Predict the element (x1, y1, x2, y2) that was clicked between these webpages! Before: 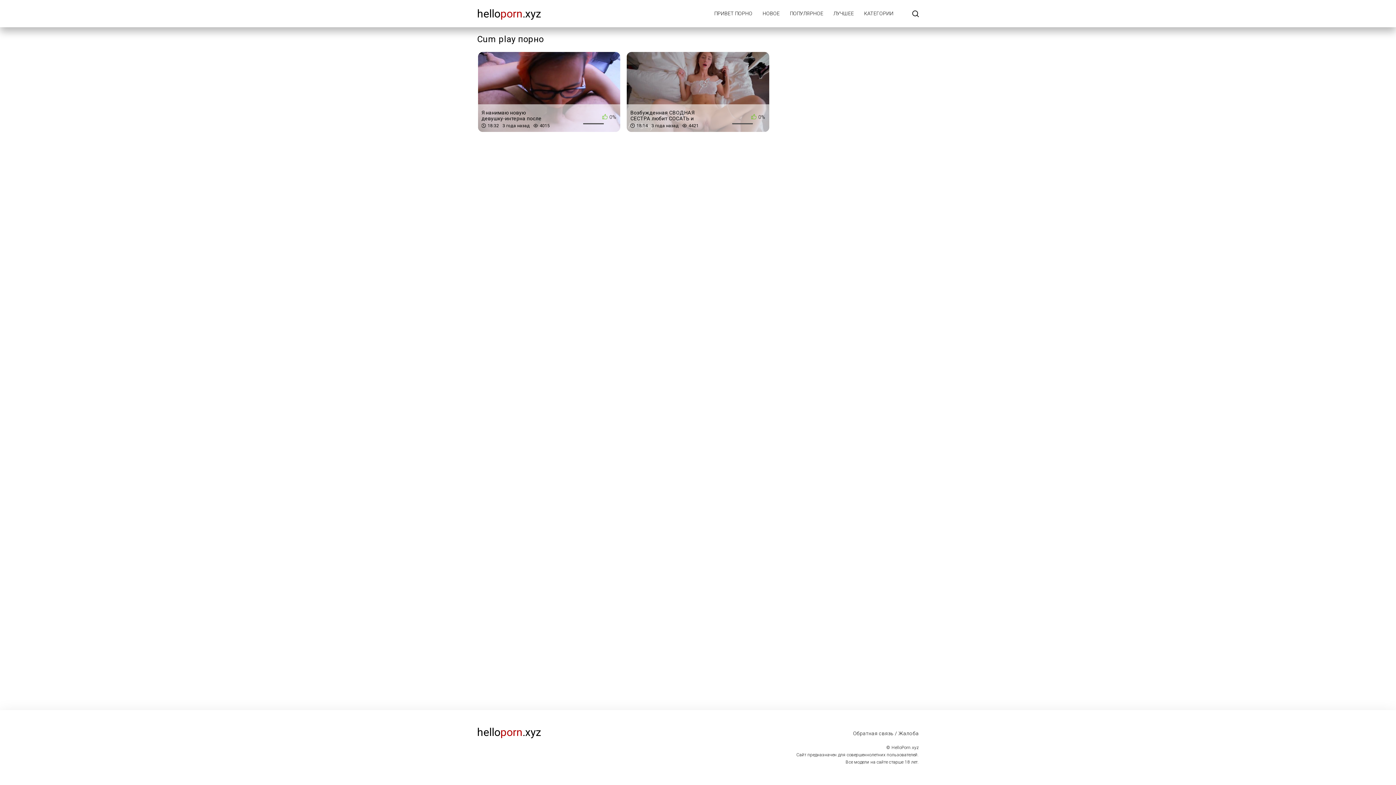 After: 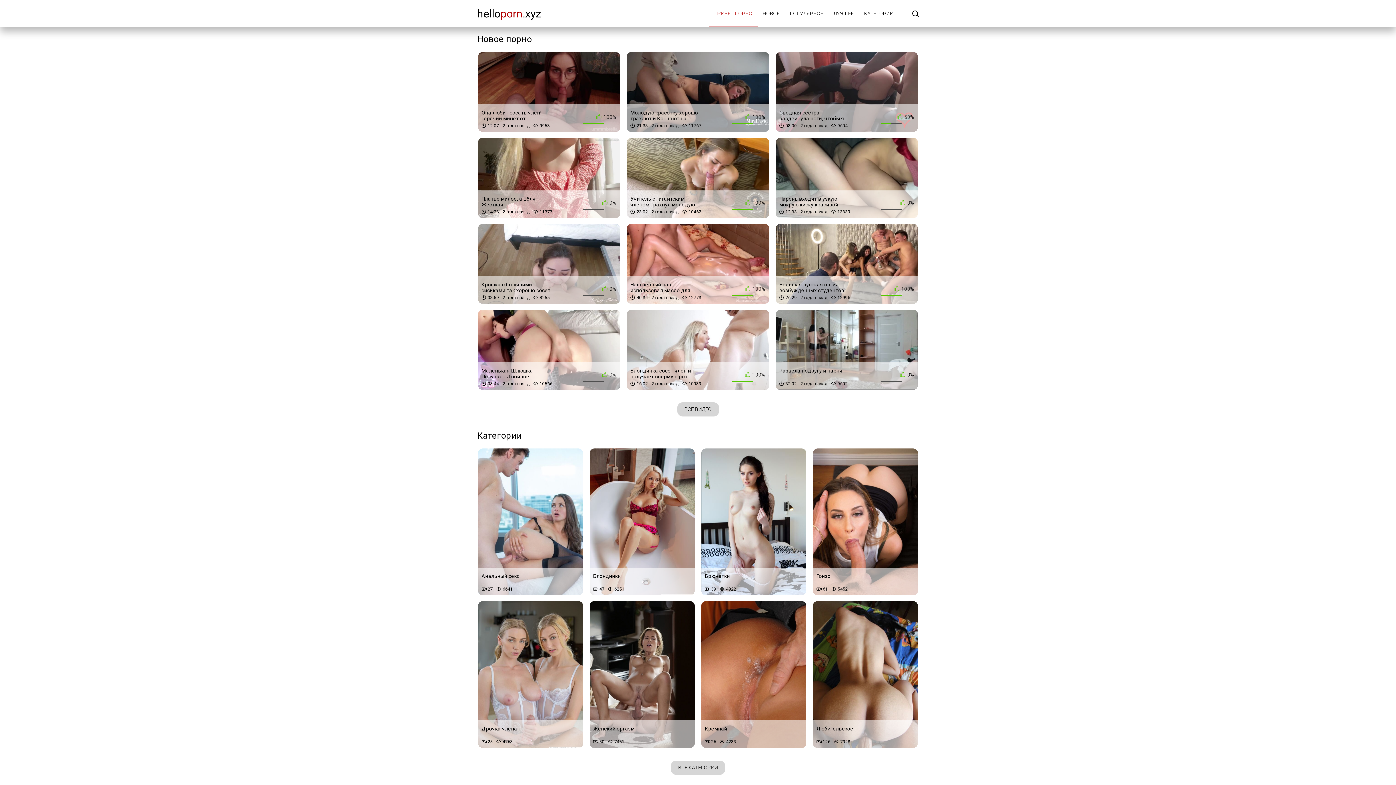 Action: bbox: (477, 726, 541, 738) label: helloporn.xyz